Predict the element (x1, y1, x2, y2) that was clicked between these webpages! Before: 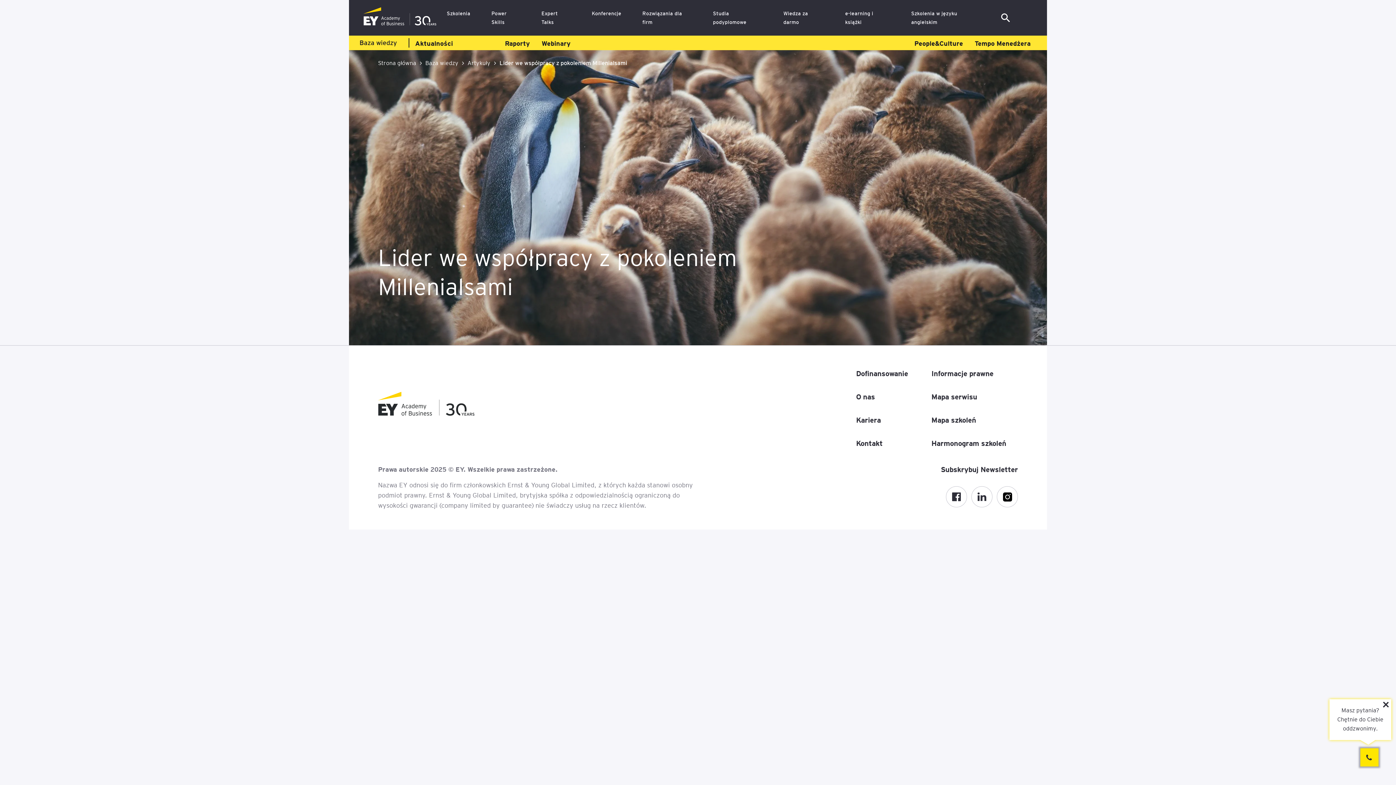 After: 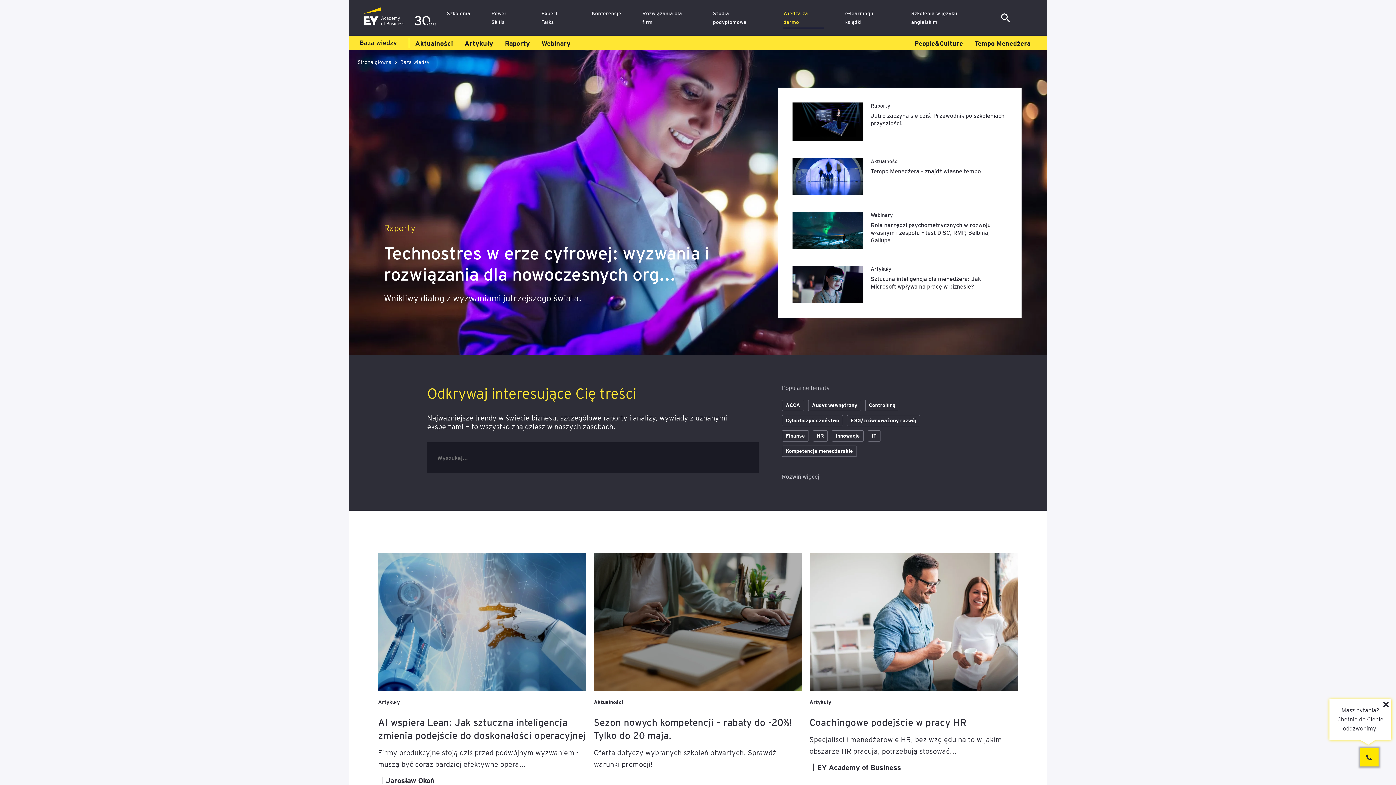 Action: label: Wiedza za darmo bbox: (783, 9, 823, 26)